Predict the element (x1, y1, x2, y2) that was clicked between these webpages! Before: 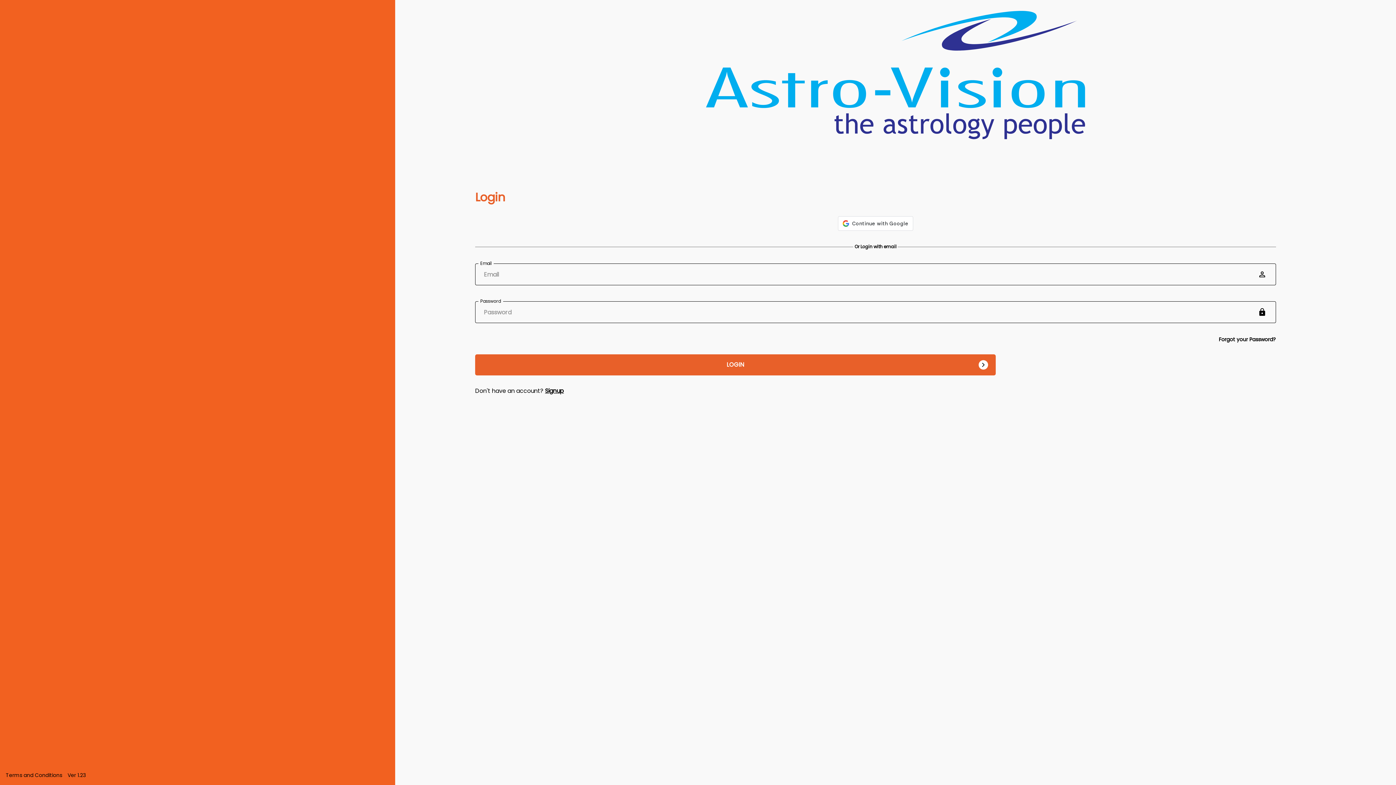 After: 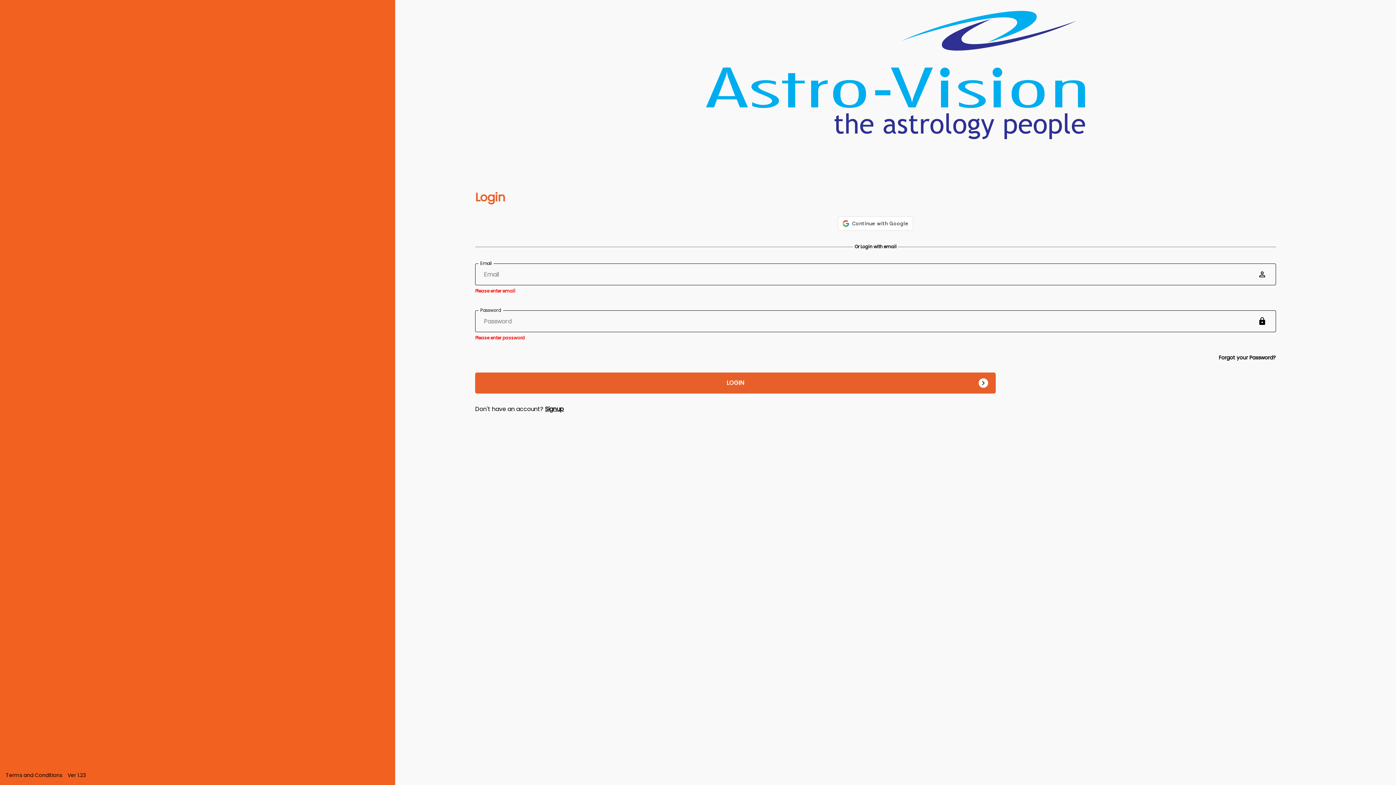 Action: label: LOGIN bbox: (475, 354, 995, 375)